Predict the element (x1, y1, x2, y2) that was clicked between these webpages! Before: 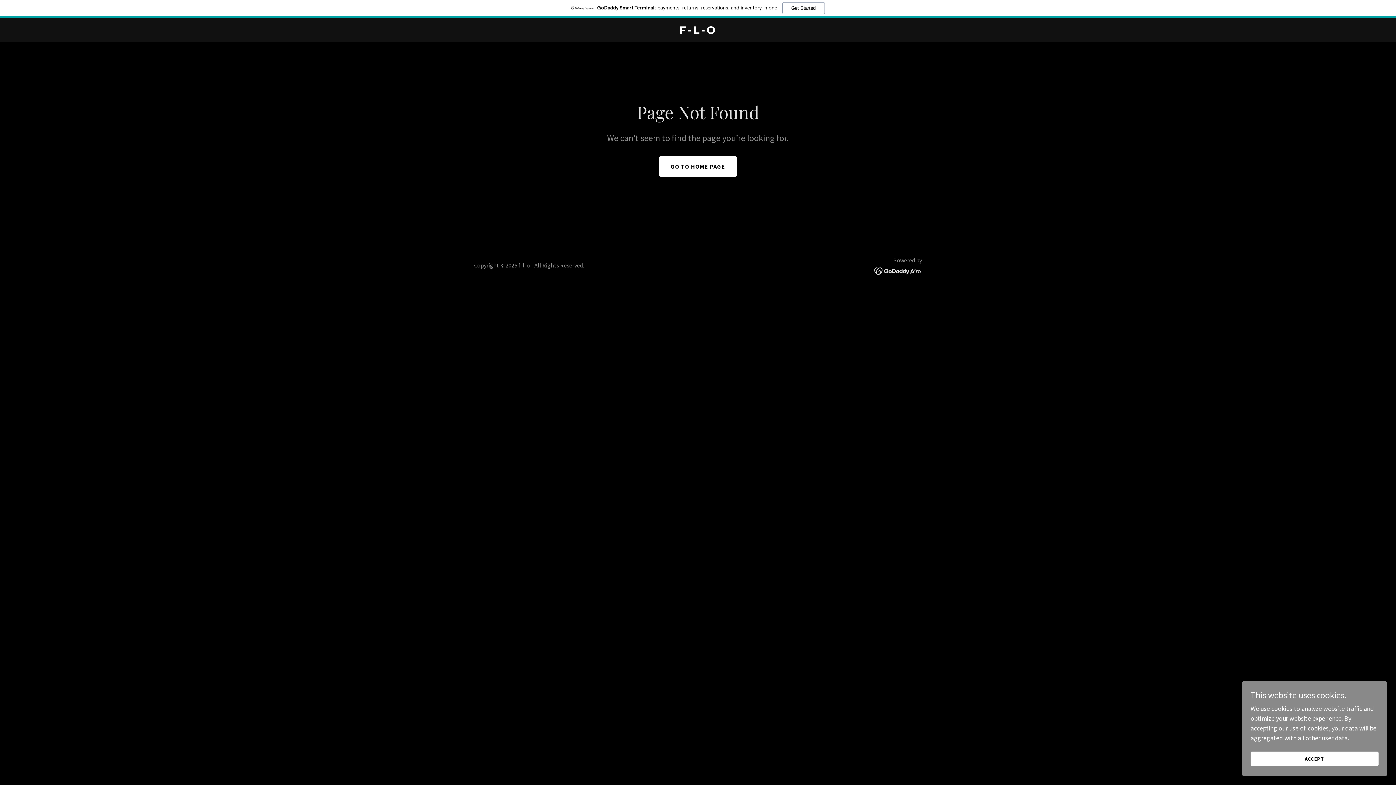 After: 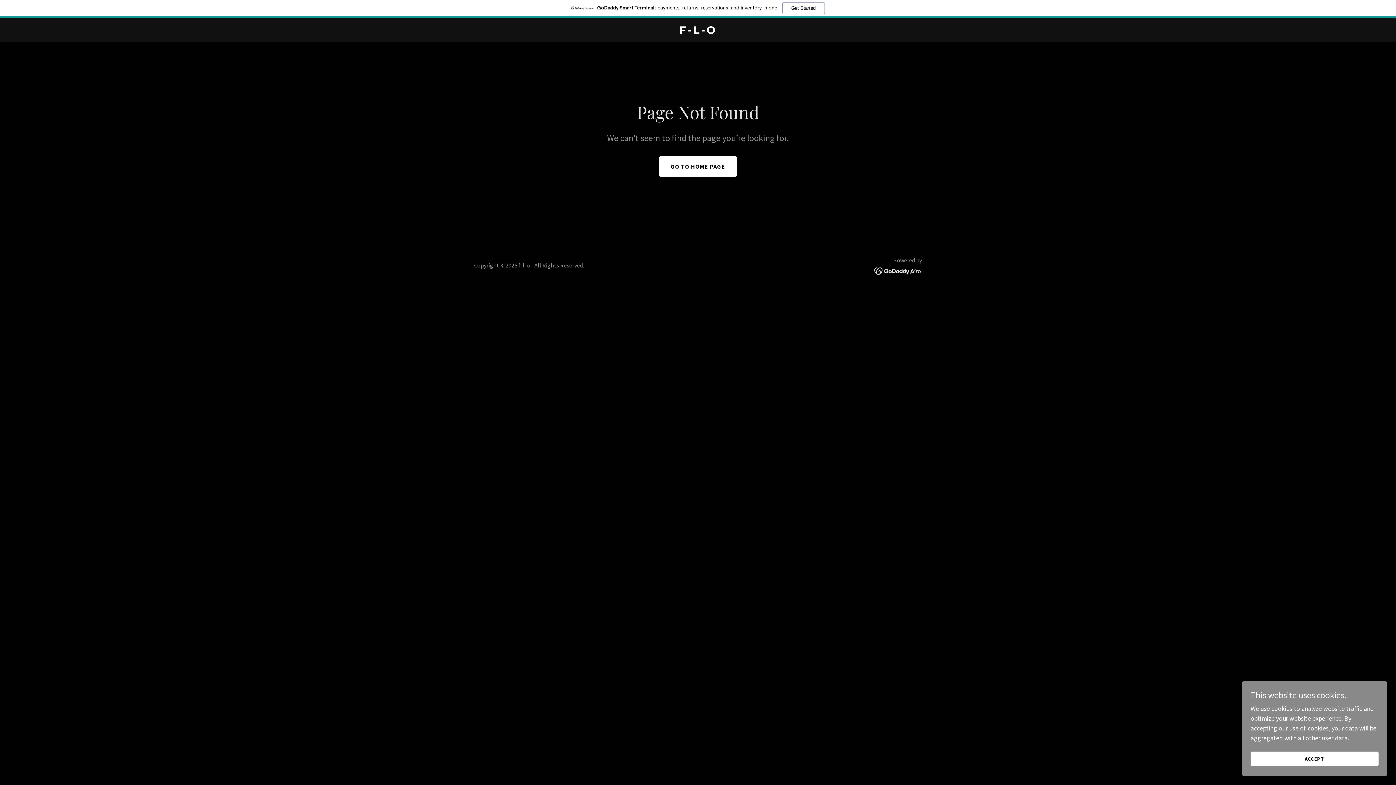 Action: bbox: (0, 0, 1396, 18) label: GoDaddy Smart Terminal: payments, returns, reservations, and inventory in one.
Get Started